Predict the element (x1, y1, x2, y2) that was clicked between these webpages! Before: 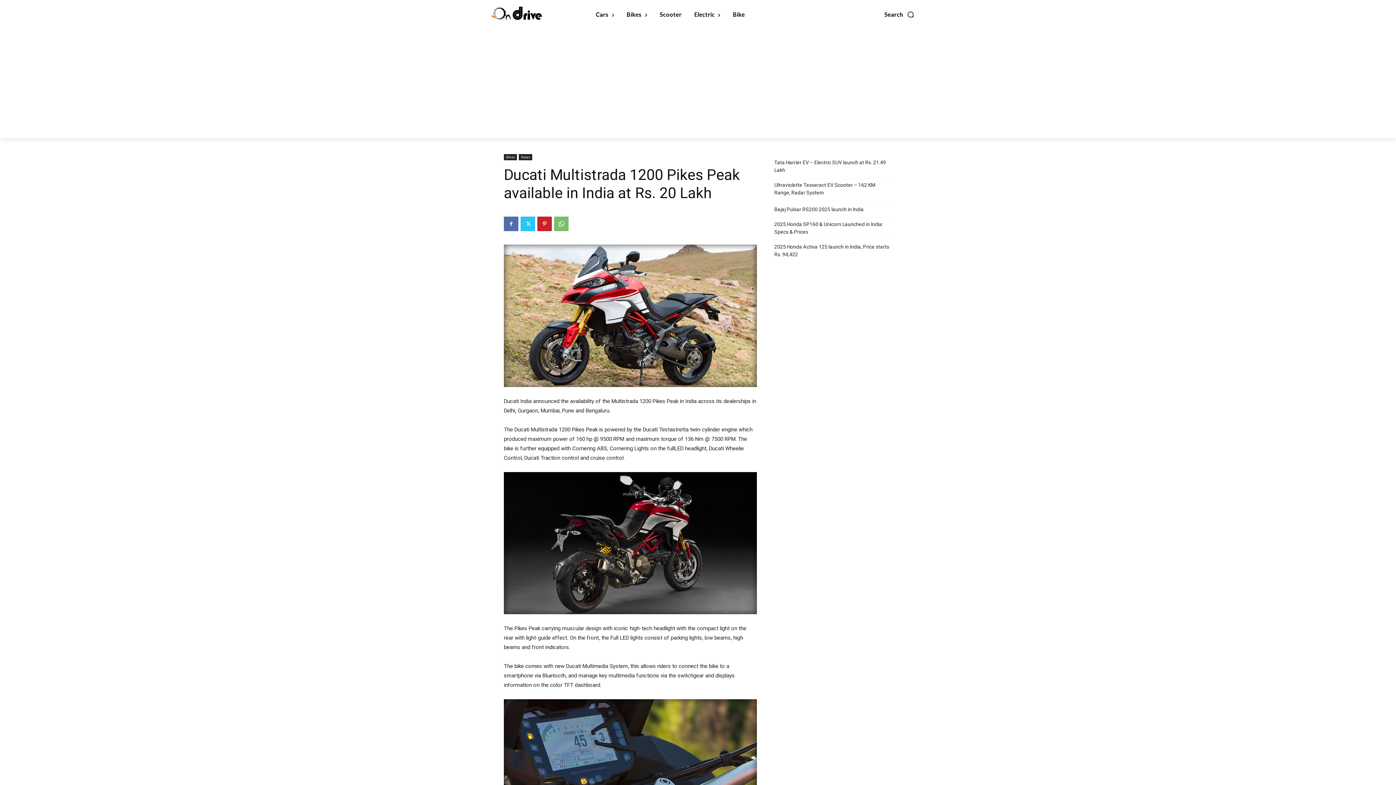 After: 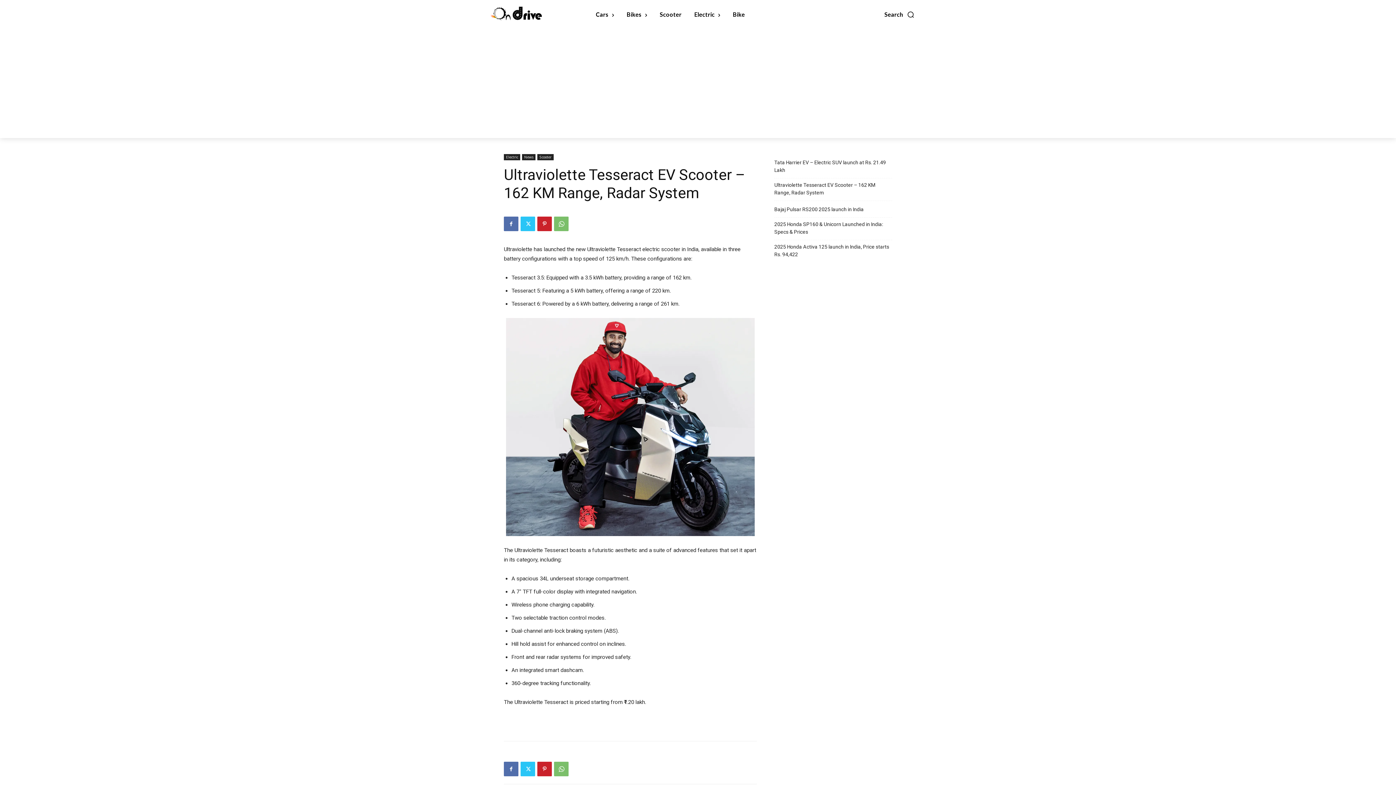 Action: label: Ultraviolette Tesseract EV Scooter – 162 KM Range, Radar System bbox: (774, 181, 892, 196)